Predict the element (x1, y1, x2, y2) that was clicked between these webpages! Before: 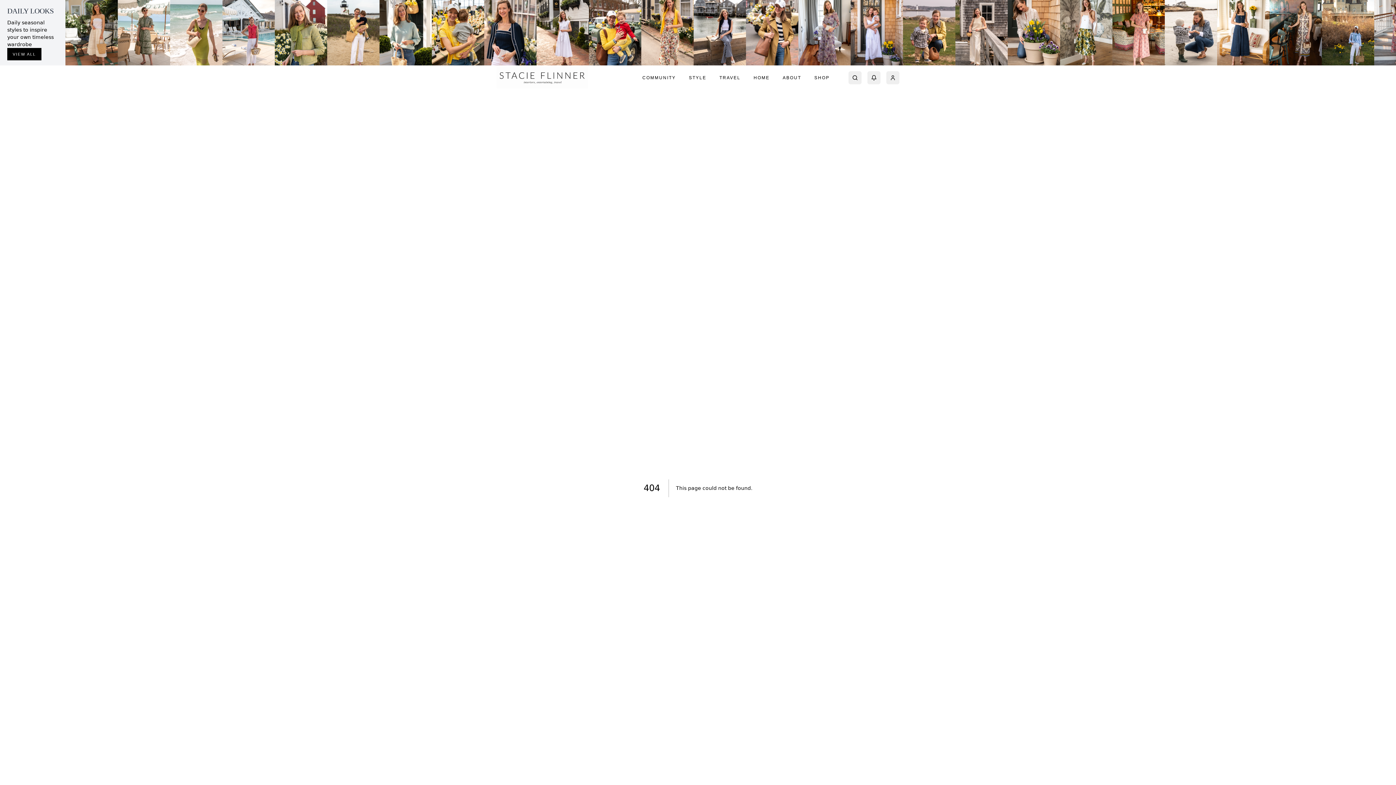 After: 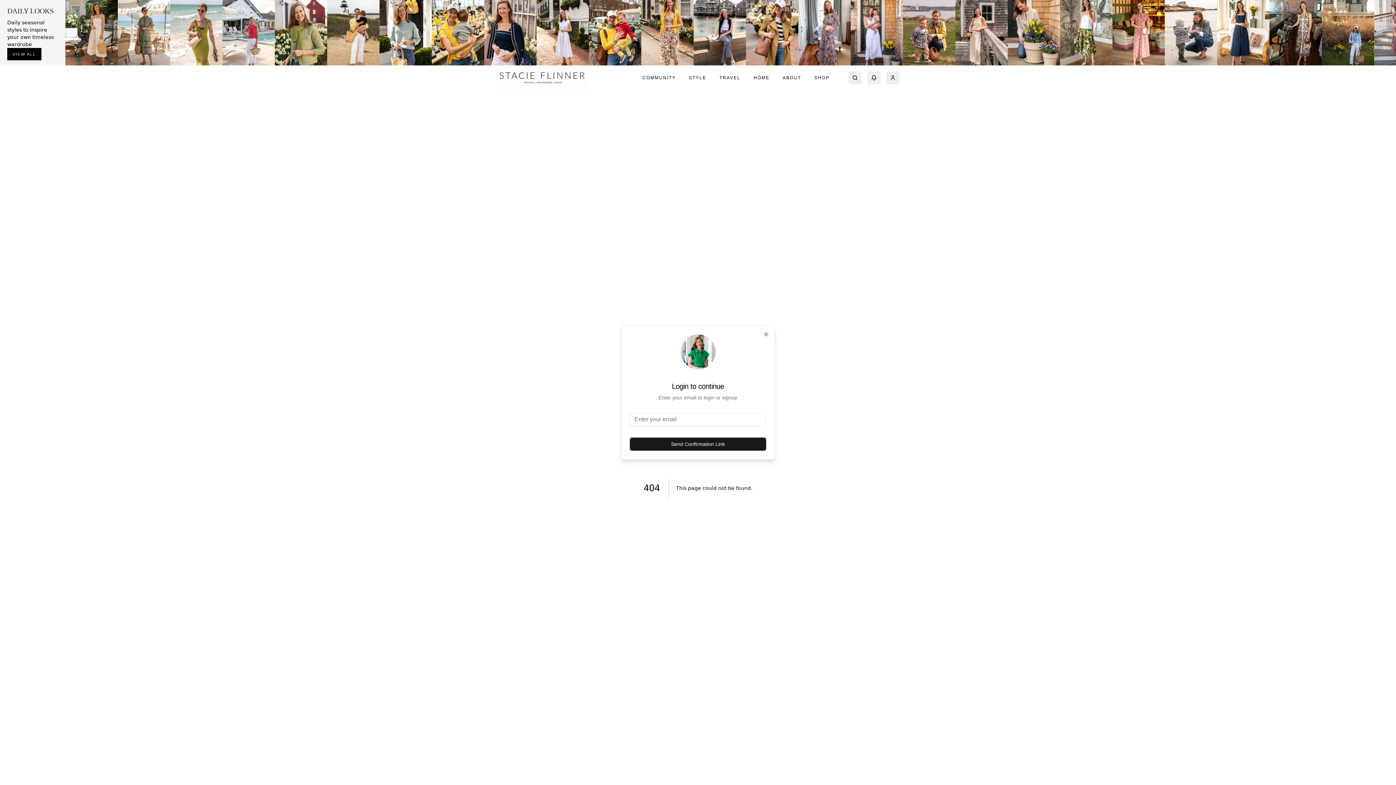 Action: bbox: (886, 71, 899, 84)